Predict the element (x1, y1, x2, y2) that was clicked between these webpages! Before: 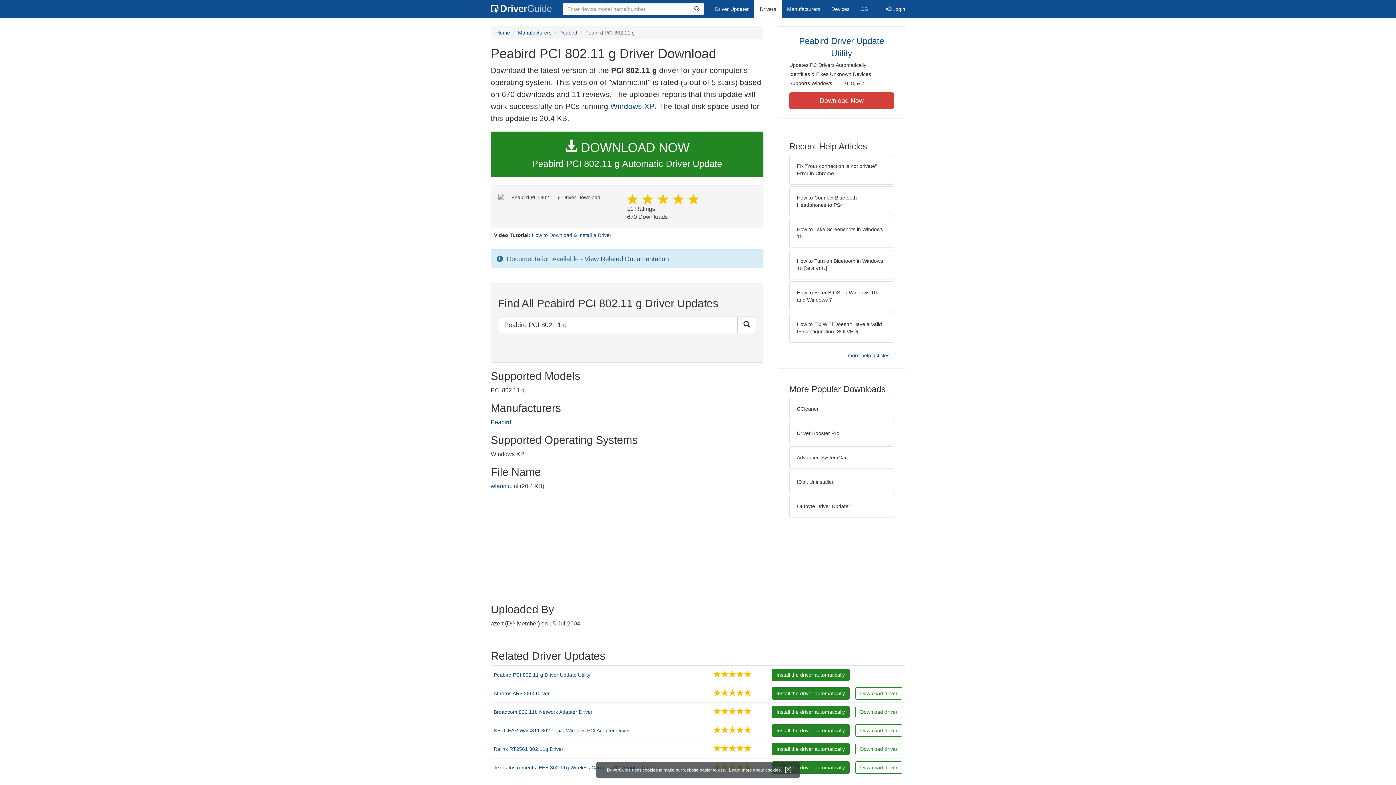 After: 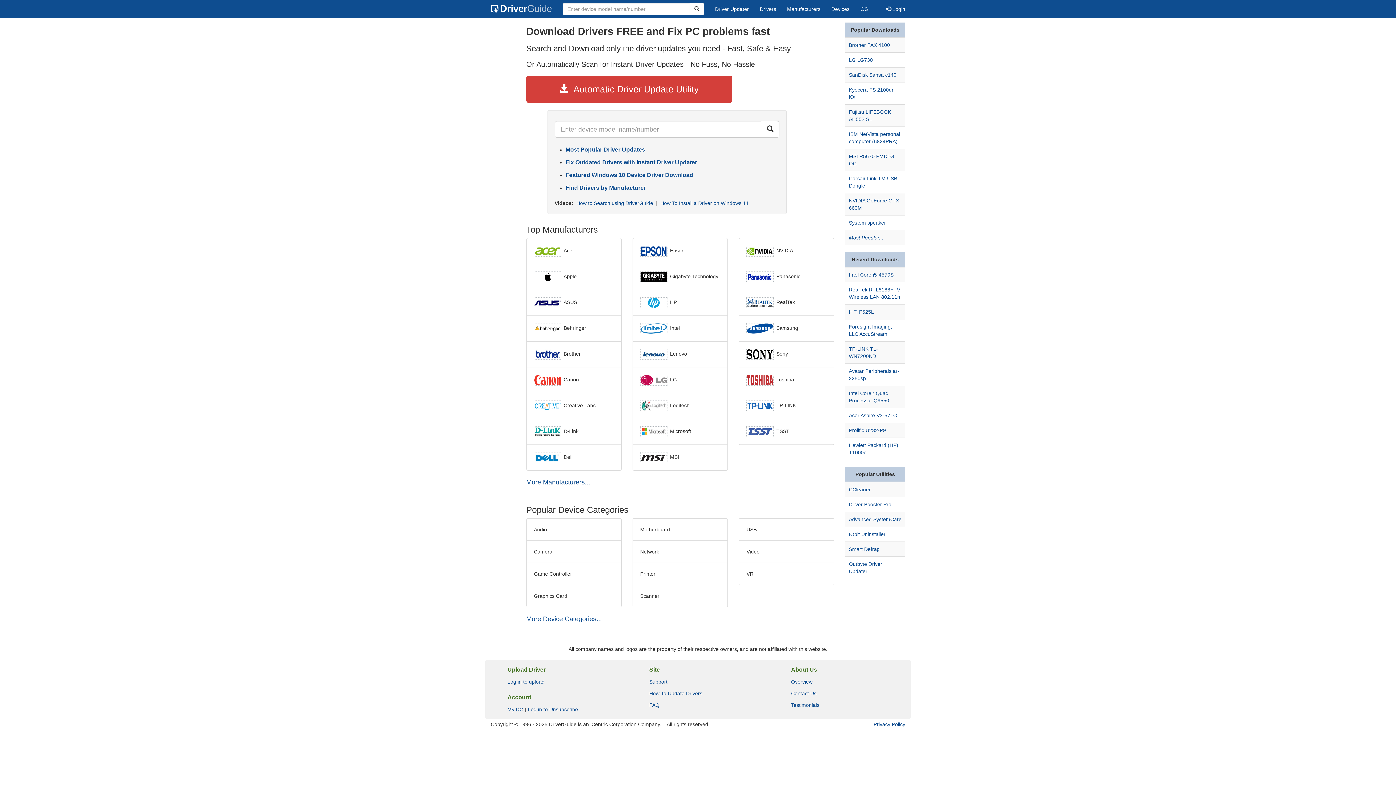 Action: bbox: (496, 29, 510, 35) label: Home